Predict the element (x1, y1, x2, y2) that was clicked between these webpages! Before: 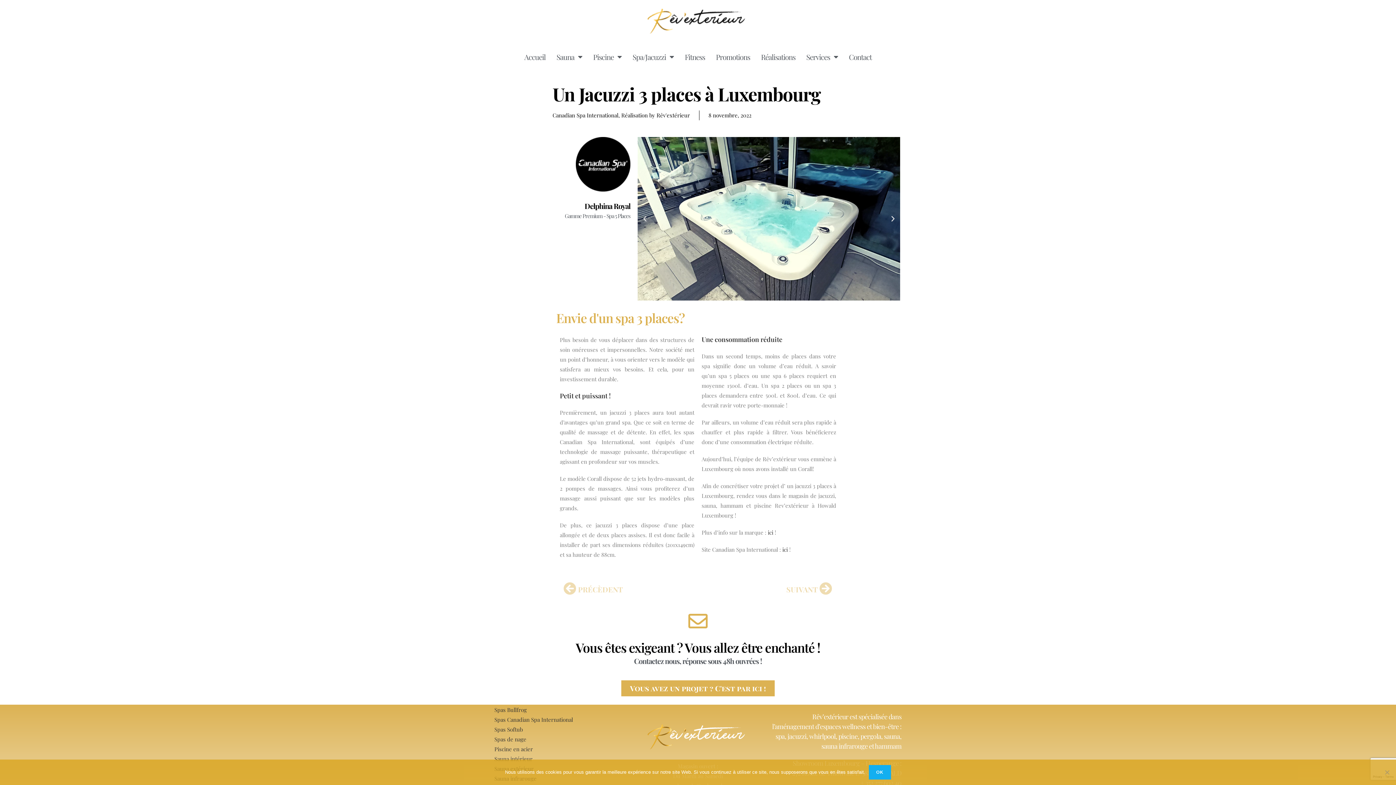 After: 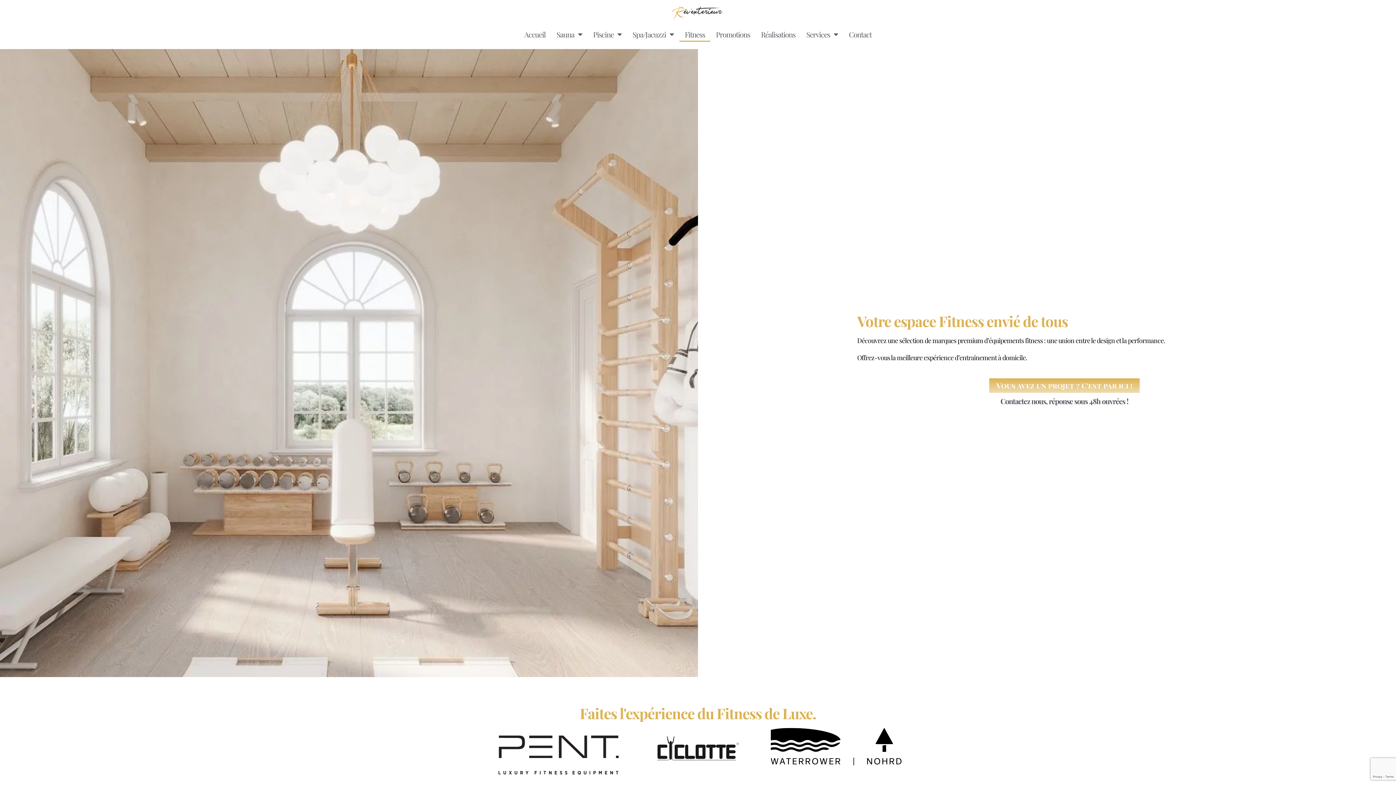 Action: bbox: (679, 49, 710, 64) label: Fitness